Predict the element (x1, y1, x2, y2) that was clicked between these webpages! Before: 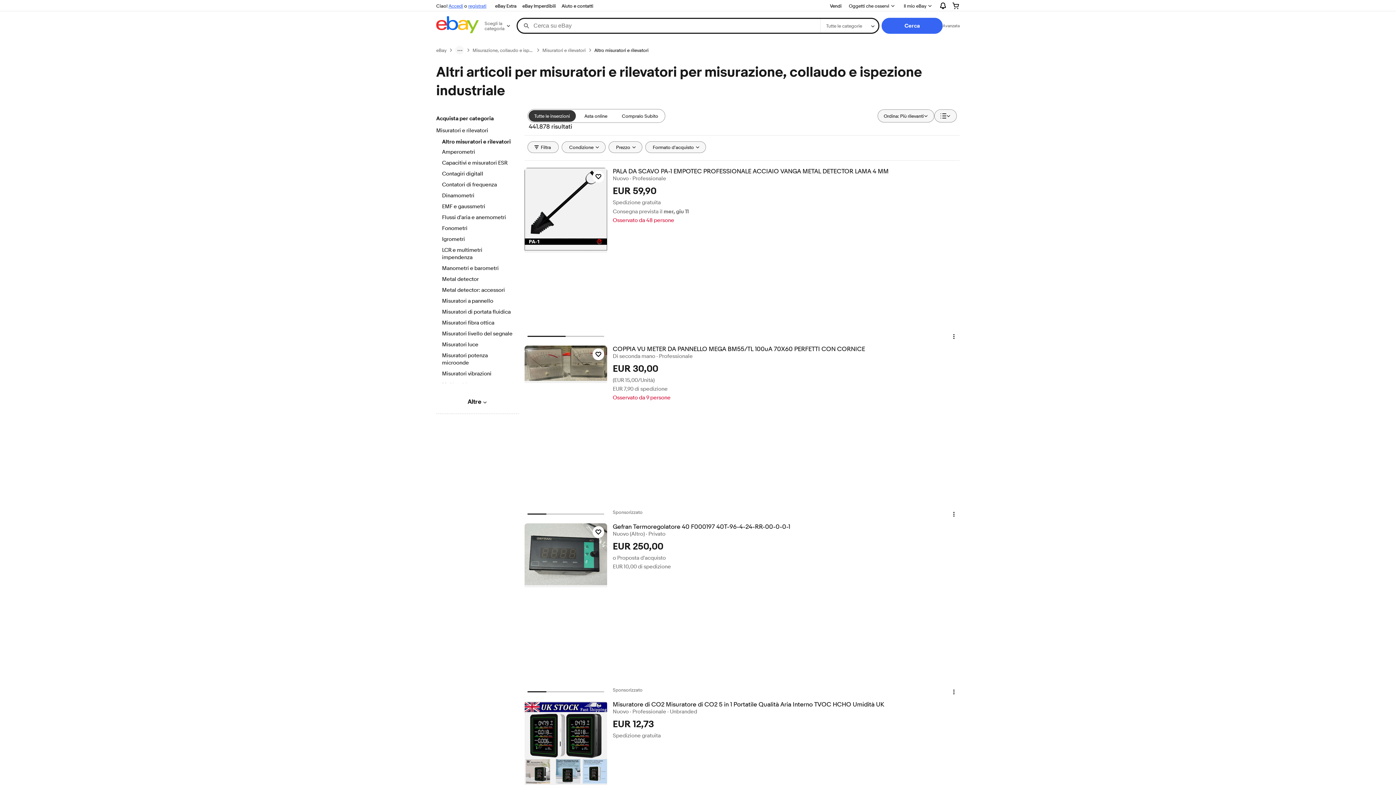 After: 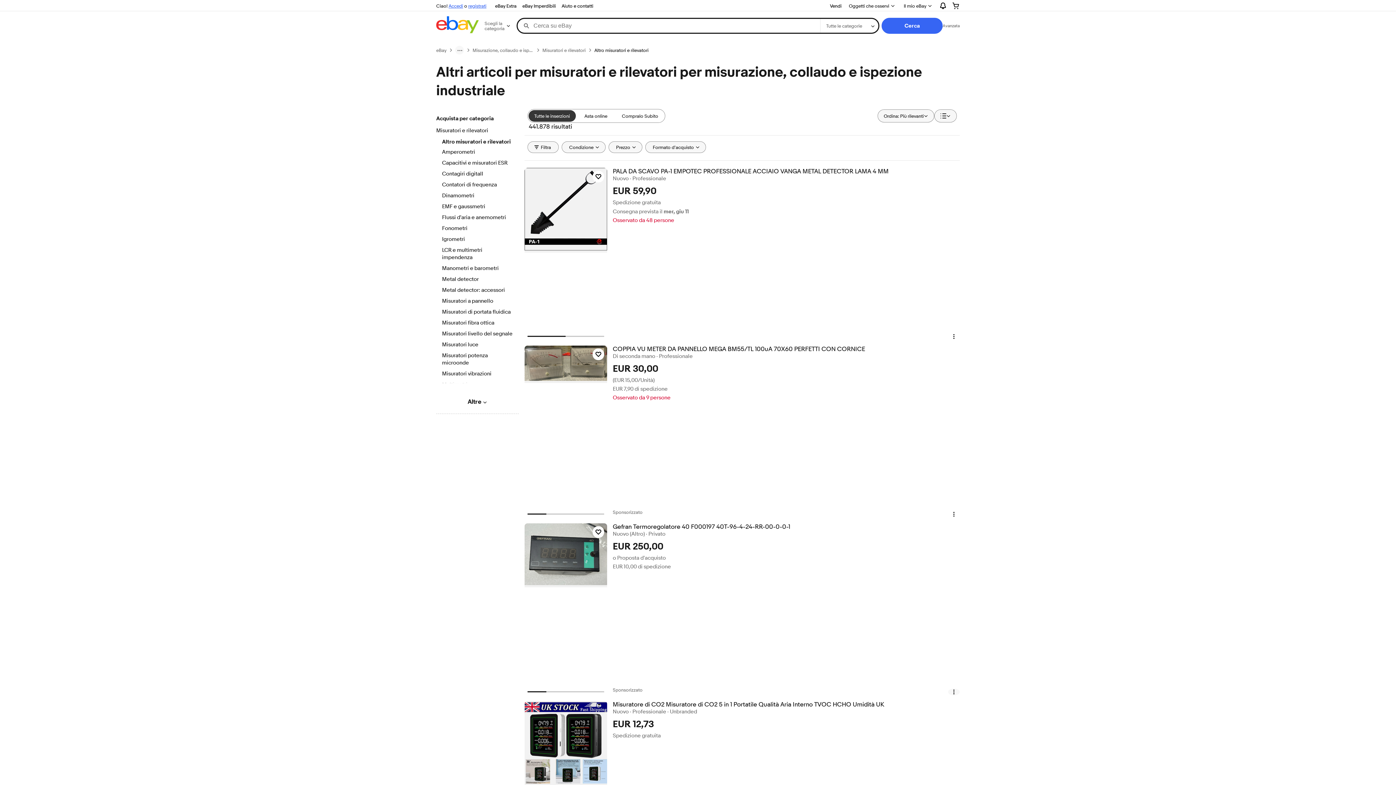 Action: label: Menu di azioni per l'oggetto. Clicca per aprire il menu di azioni per quest'oggetto bbox: (948, 688, 959, 695)